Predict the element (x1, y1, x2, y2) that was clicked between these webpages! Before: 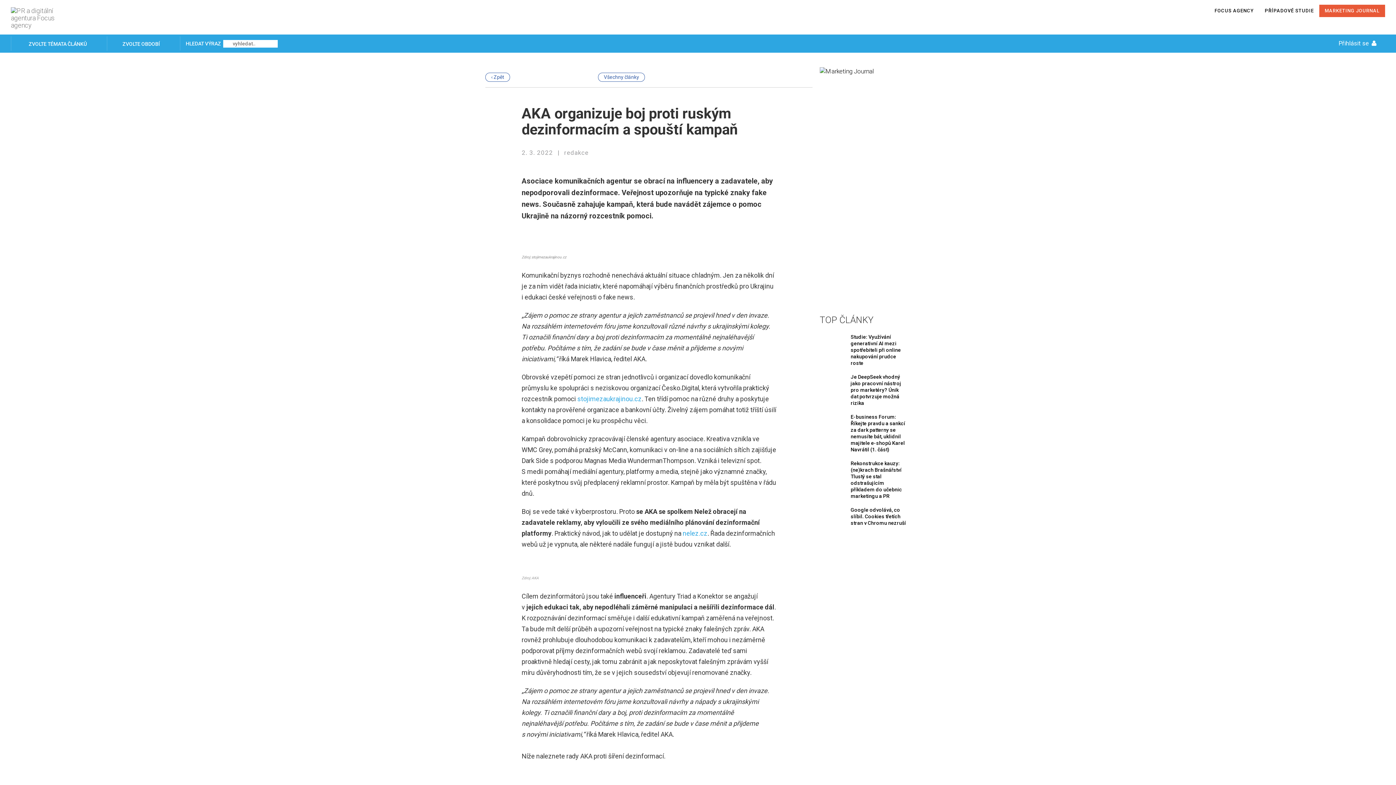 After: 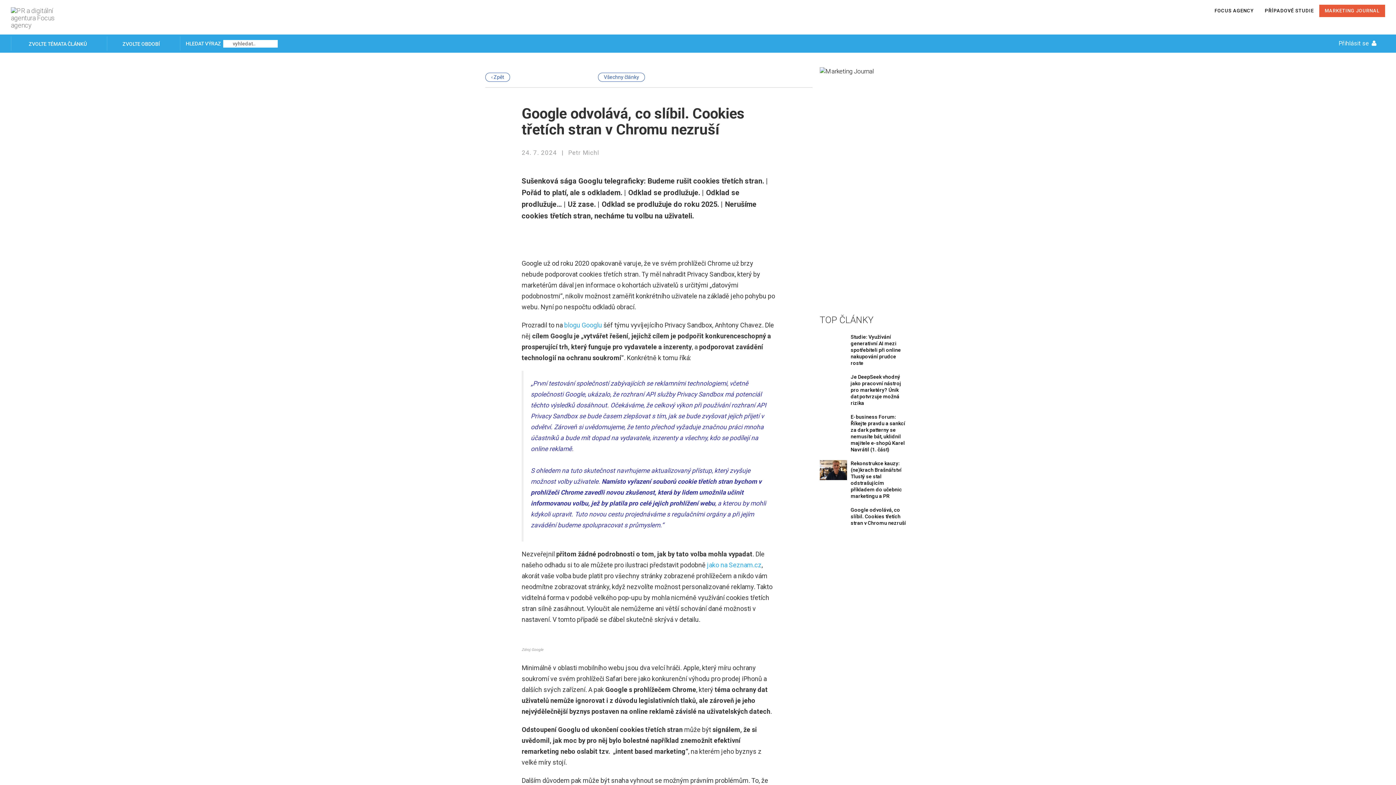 Action: bbox: (847, 506, 910, 526) label: Google odvolává, co slíbil. Cookies třetích stran v Chromu nezruší